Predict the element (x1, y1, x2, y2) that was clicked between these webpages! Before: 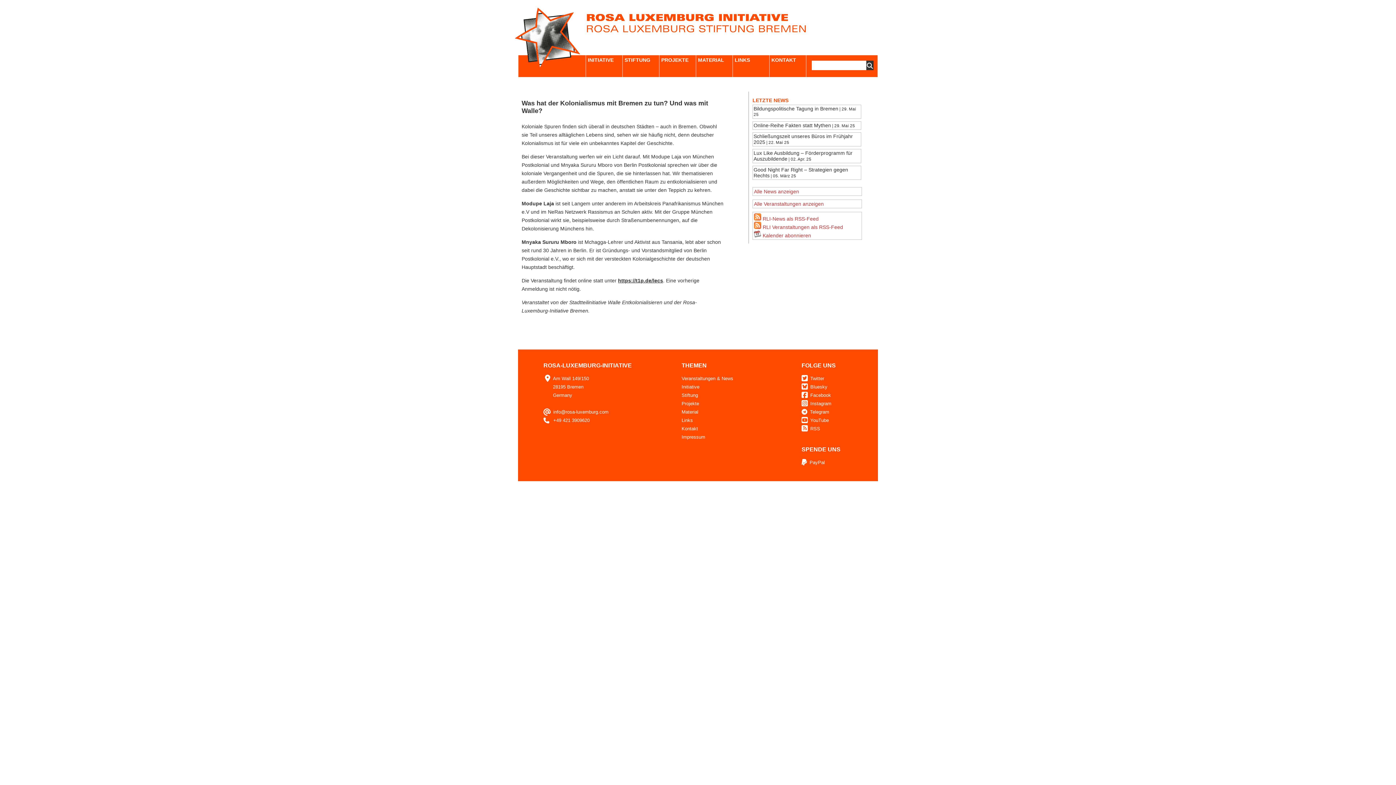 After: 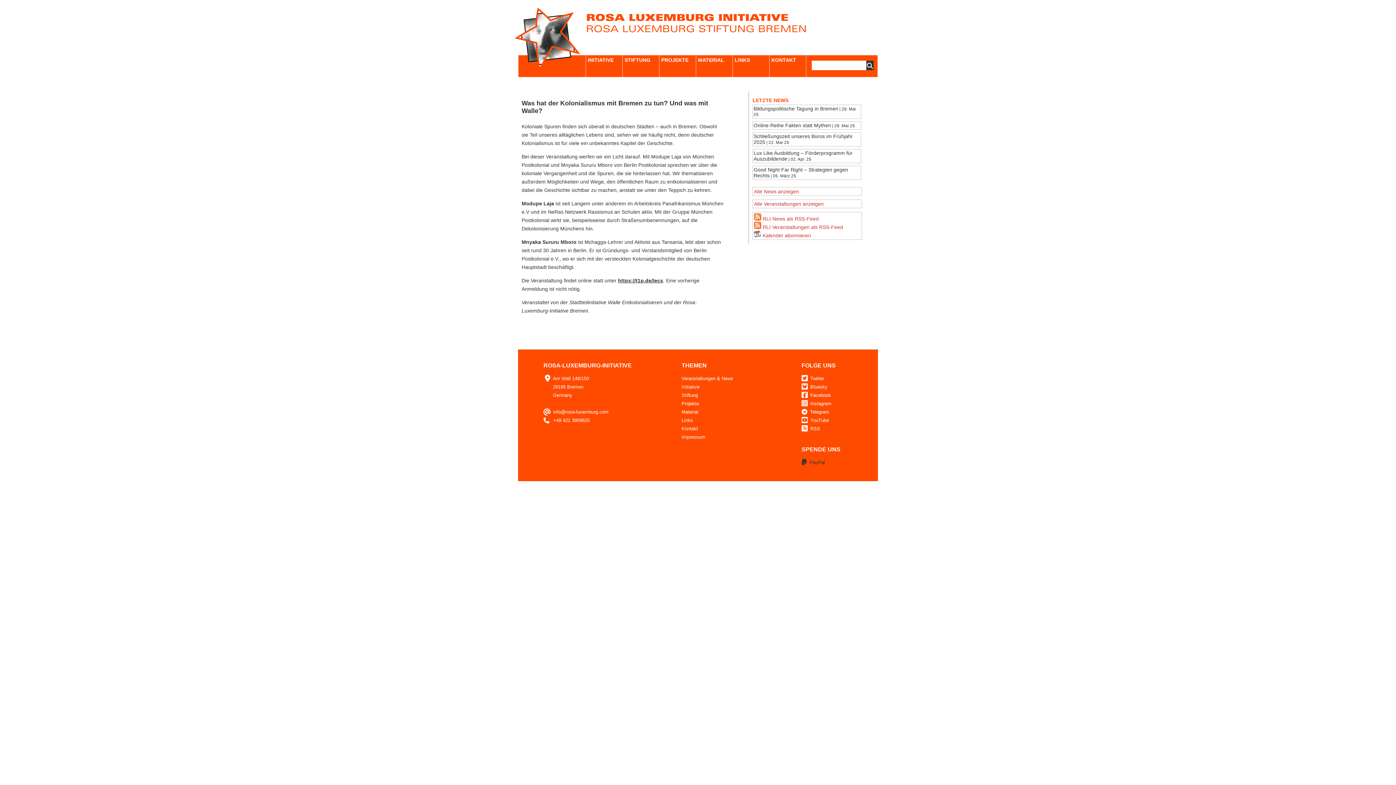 Action: label: PayPal bbox: (801, 460, 825, 465)